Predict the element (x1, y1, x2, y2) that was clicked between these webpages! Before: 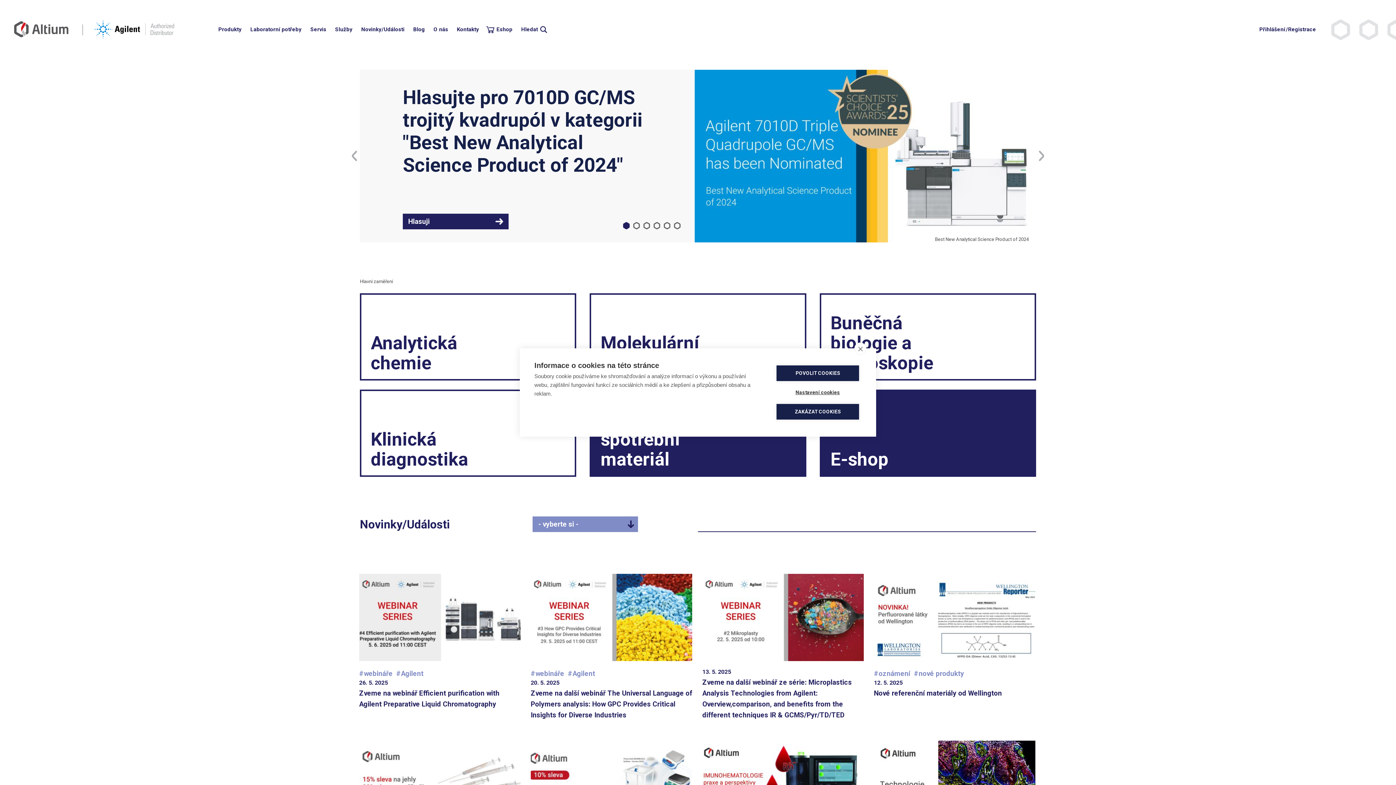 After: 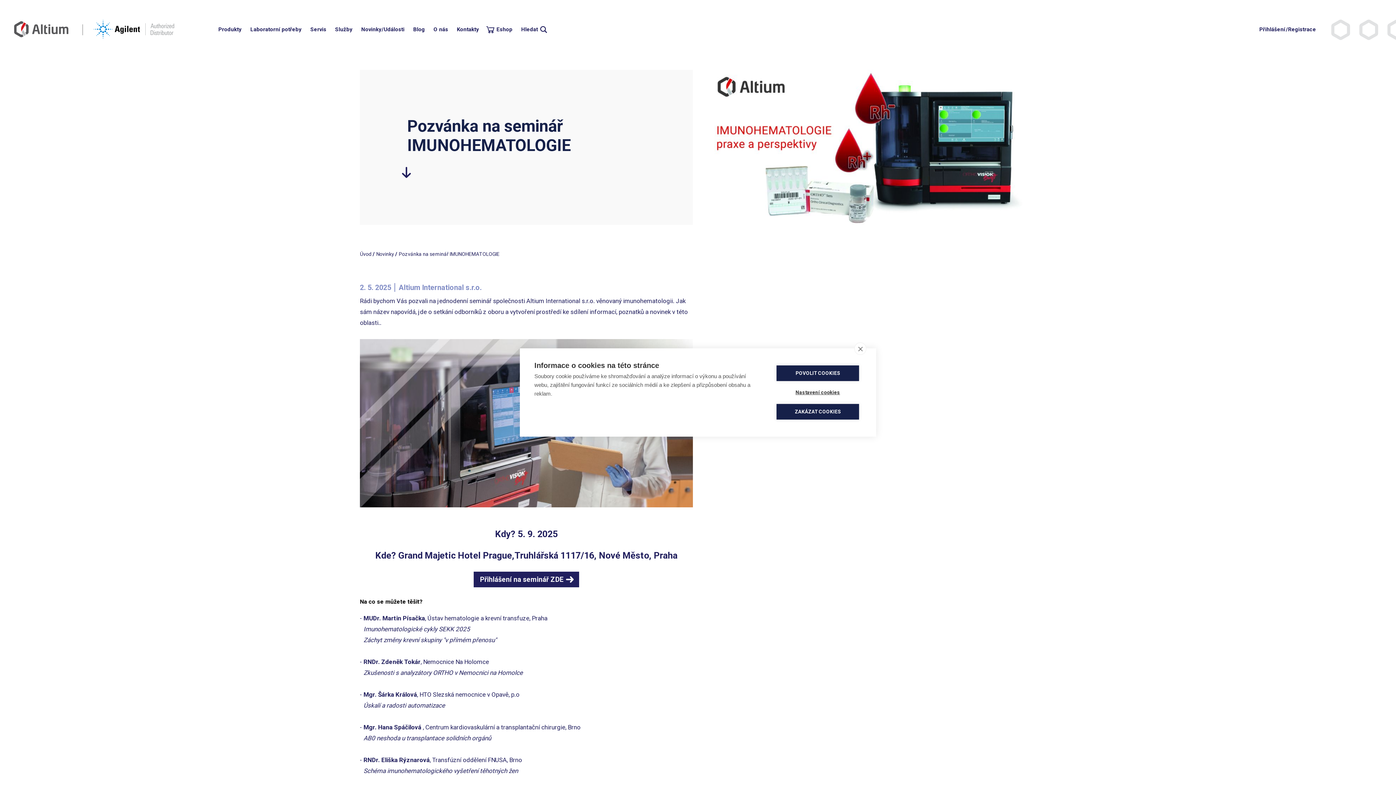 Action: bbox: (702, 740, 864, 828)